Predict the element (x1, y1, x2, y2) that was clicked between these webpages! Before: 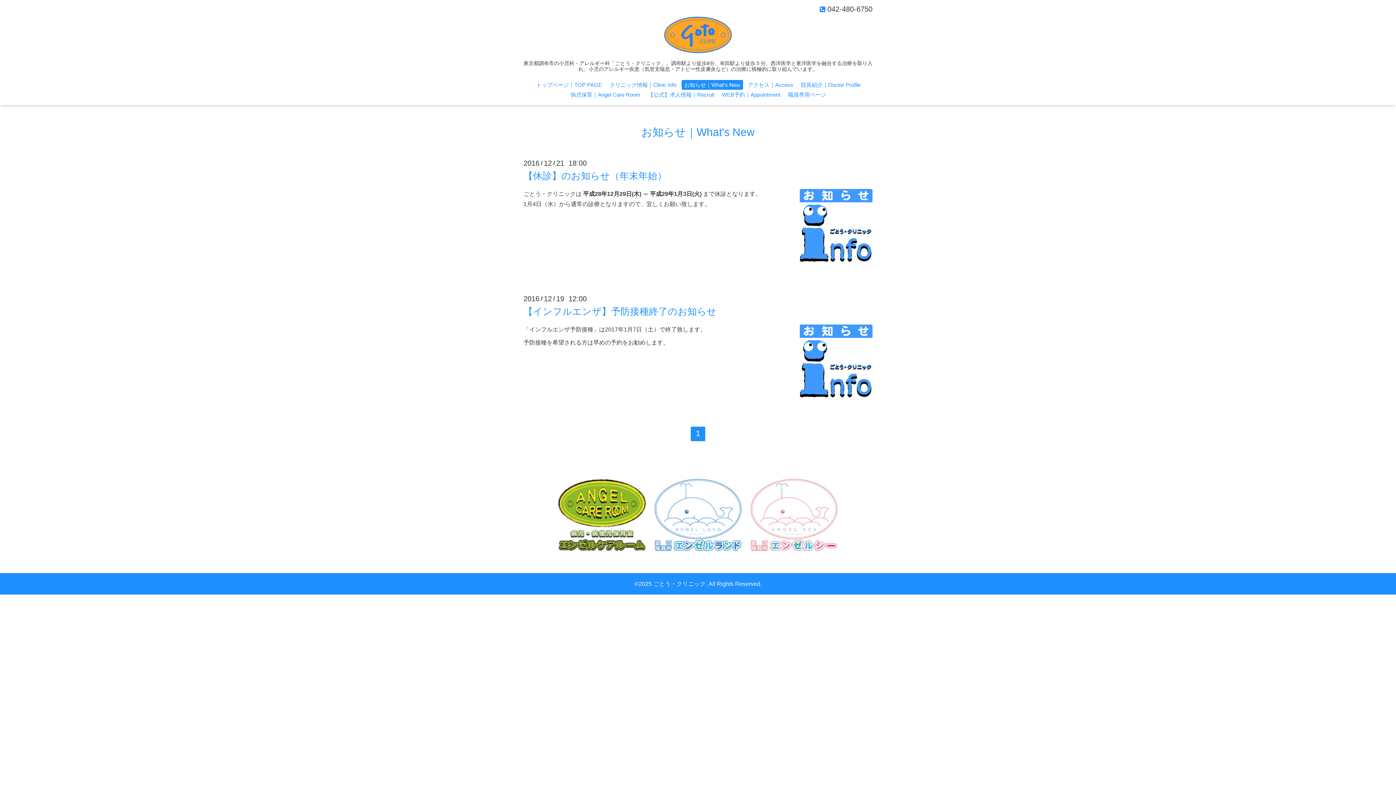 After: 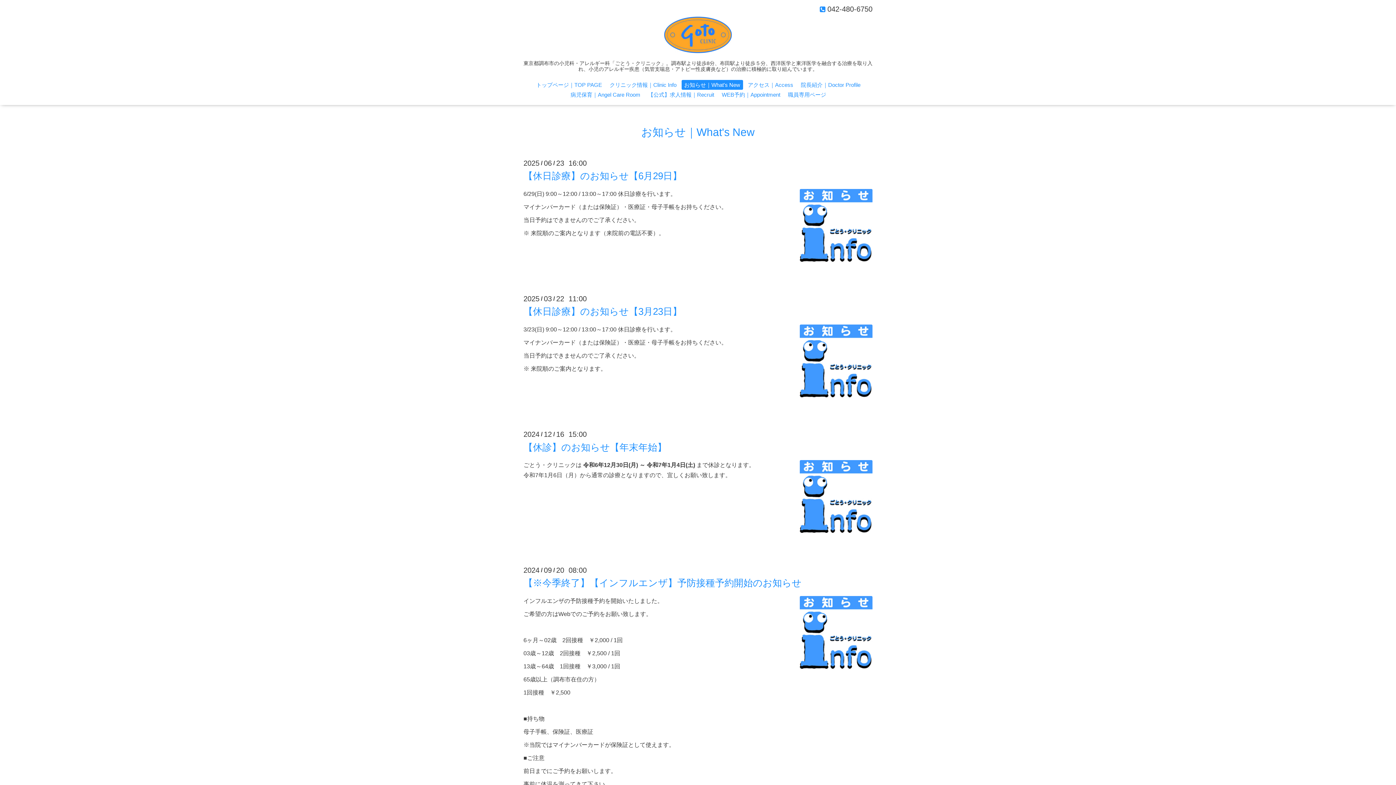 Action: label: お知らせ｜What's New bbox: (681, 80, 743, 89)